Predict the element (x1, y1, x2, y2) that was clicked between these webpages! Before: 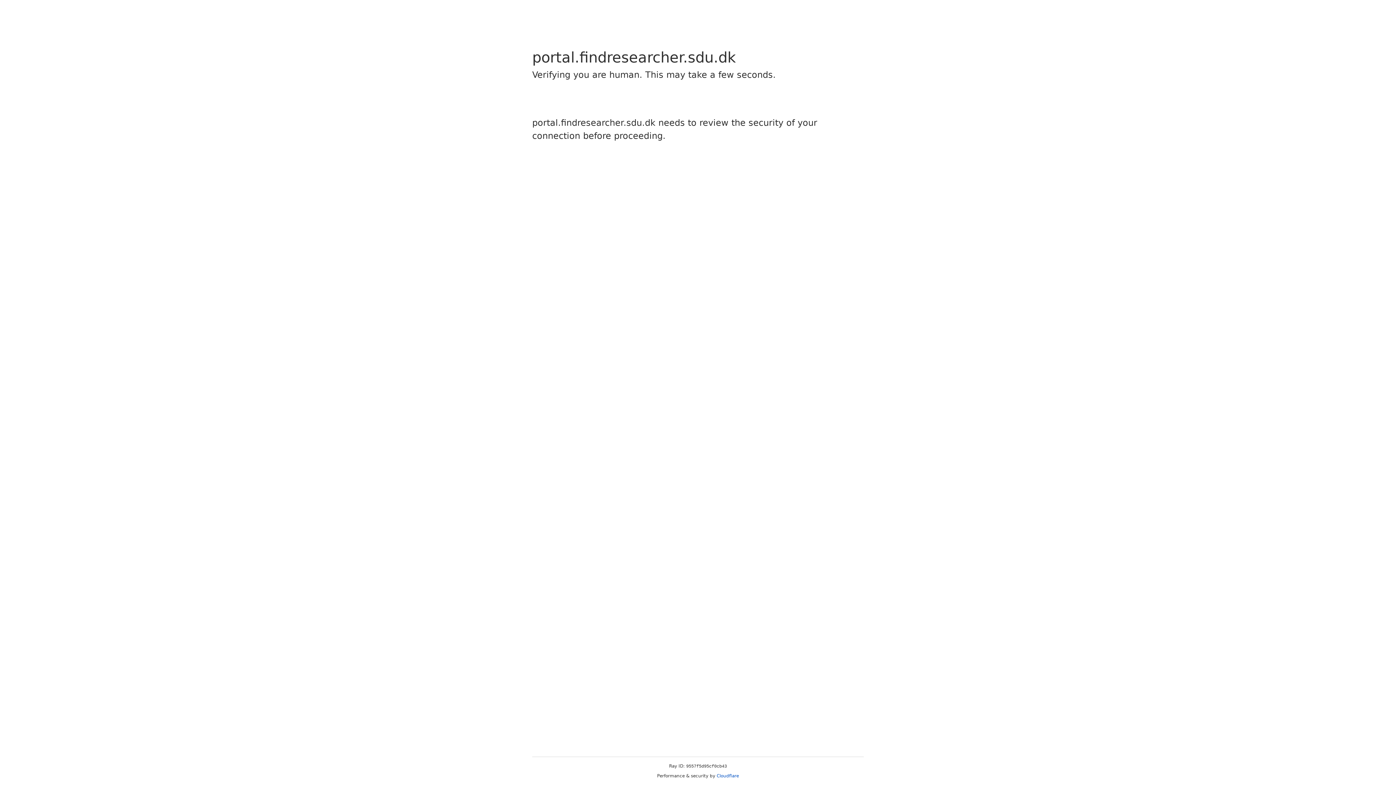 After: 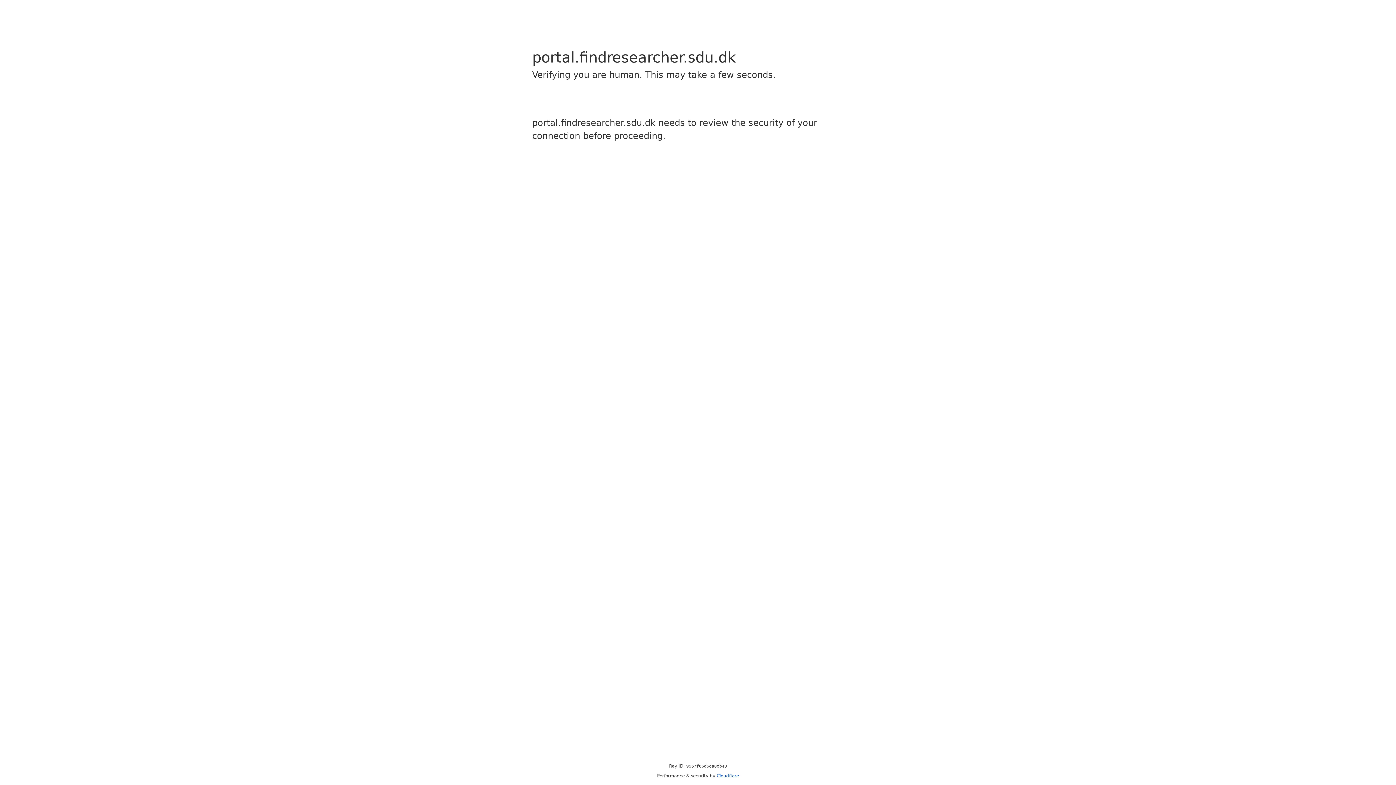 Action: bbox: (716, 773, 739, 778) label: Cloudflare